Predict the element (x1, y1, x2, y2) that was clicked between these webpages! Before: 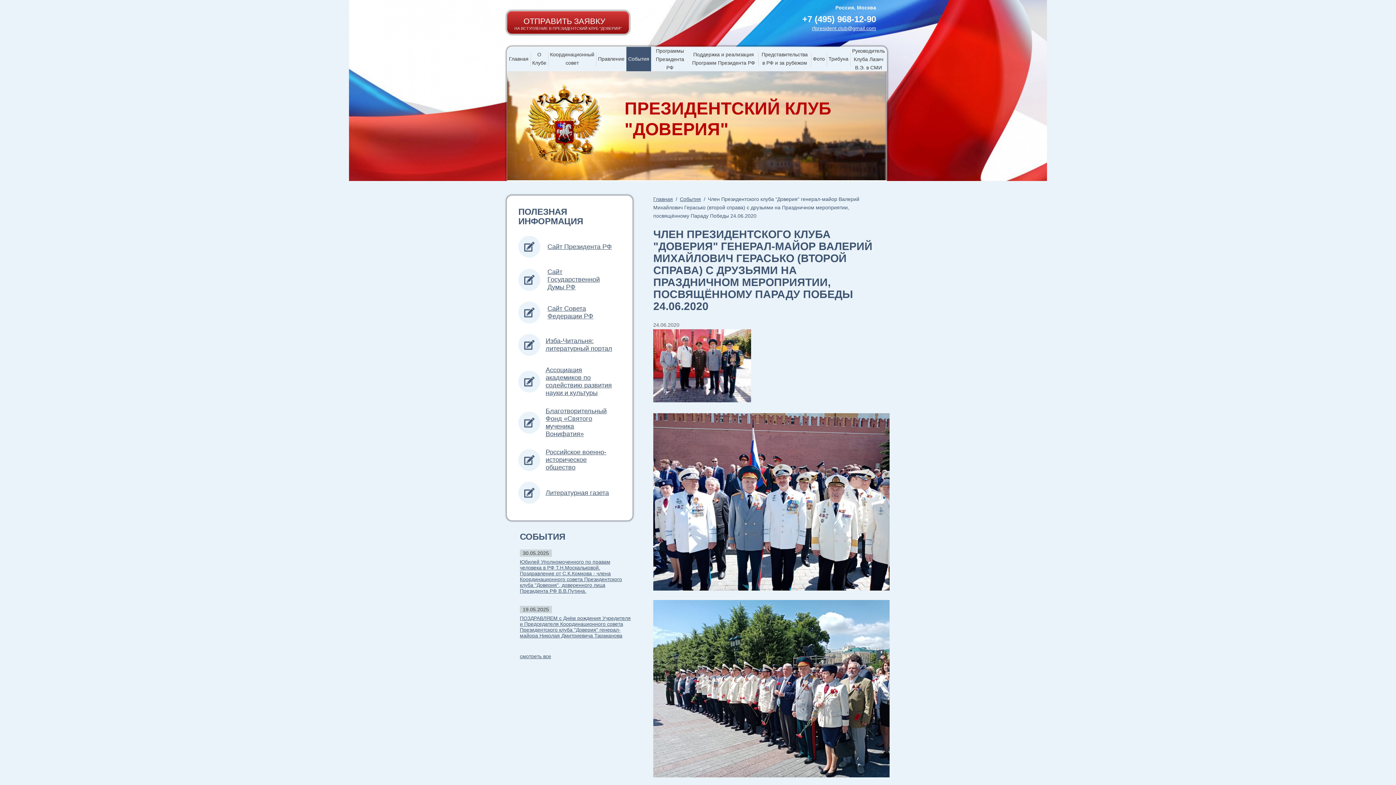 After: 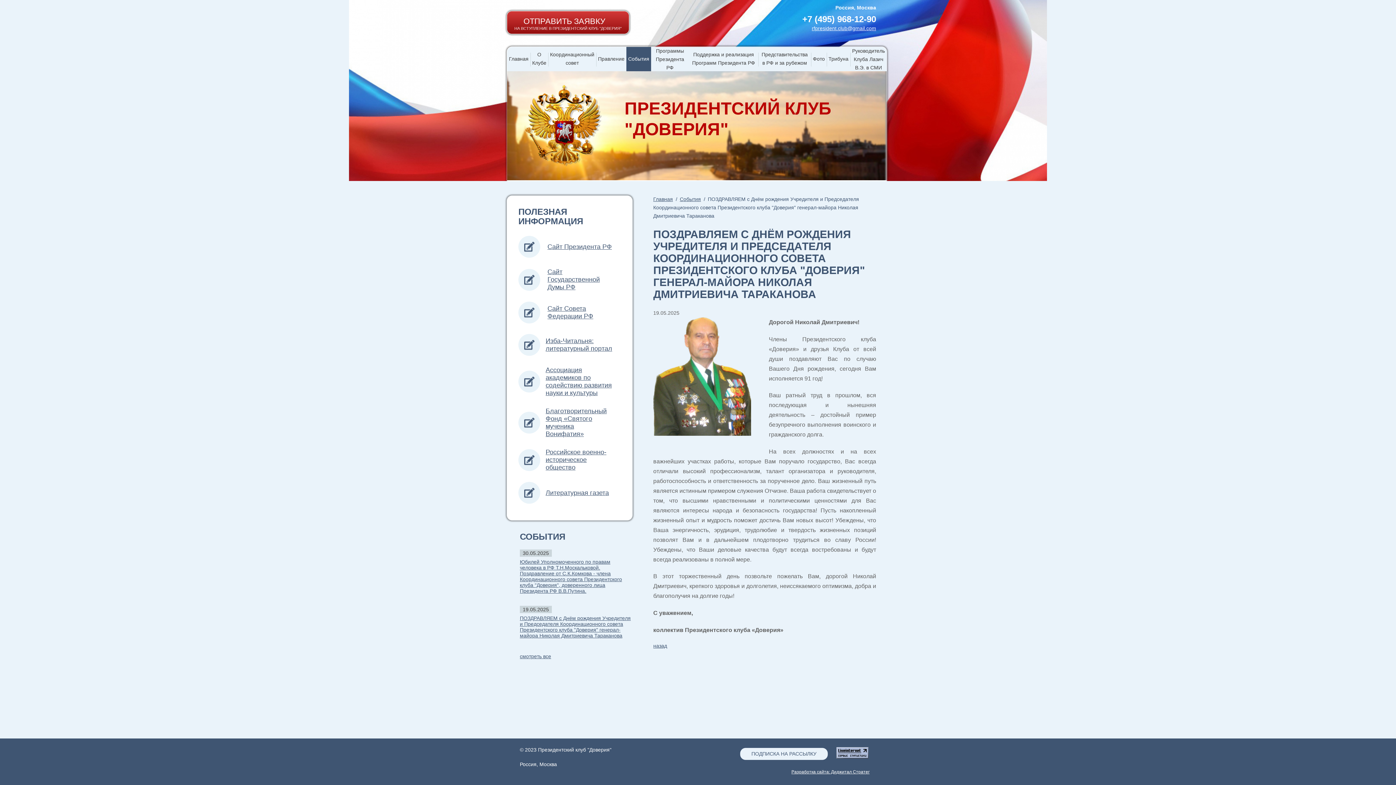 Action: label: ПОЗДРАВЛЯЕМ с Днём рождения Учредителя и Председателя Координационного совета Президентского клуба "Доверия" генерал-майора Николая Дмитриевича Тараканова bbox: (520, 615, 630, 638)